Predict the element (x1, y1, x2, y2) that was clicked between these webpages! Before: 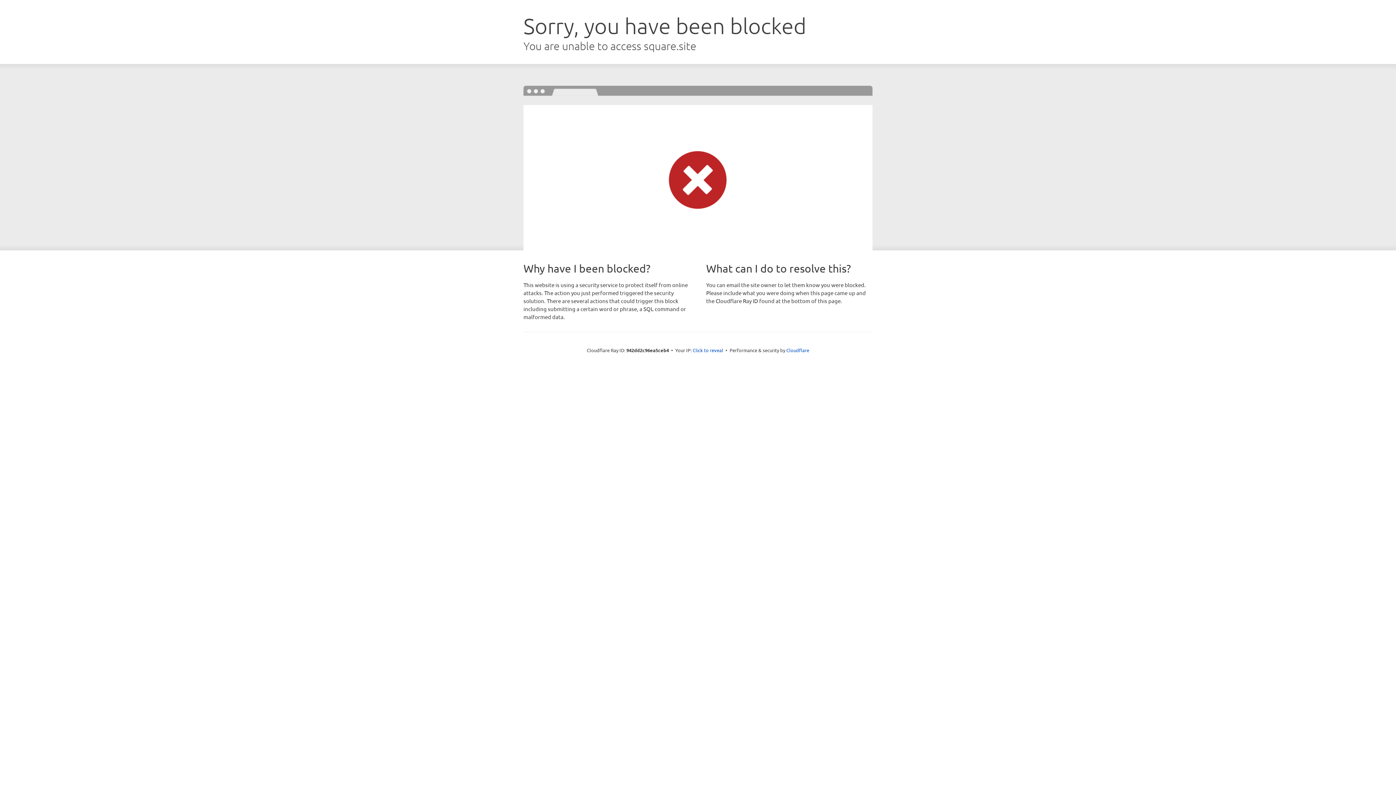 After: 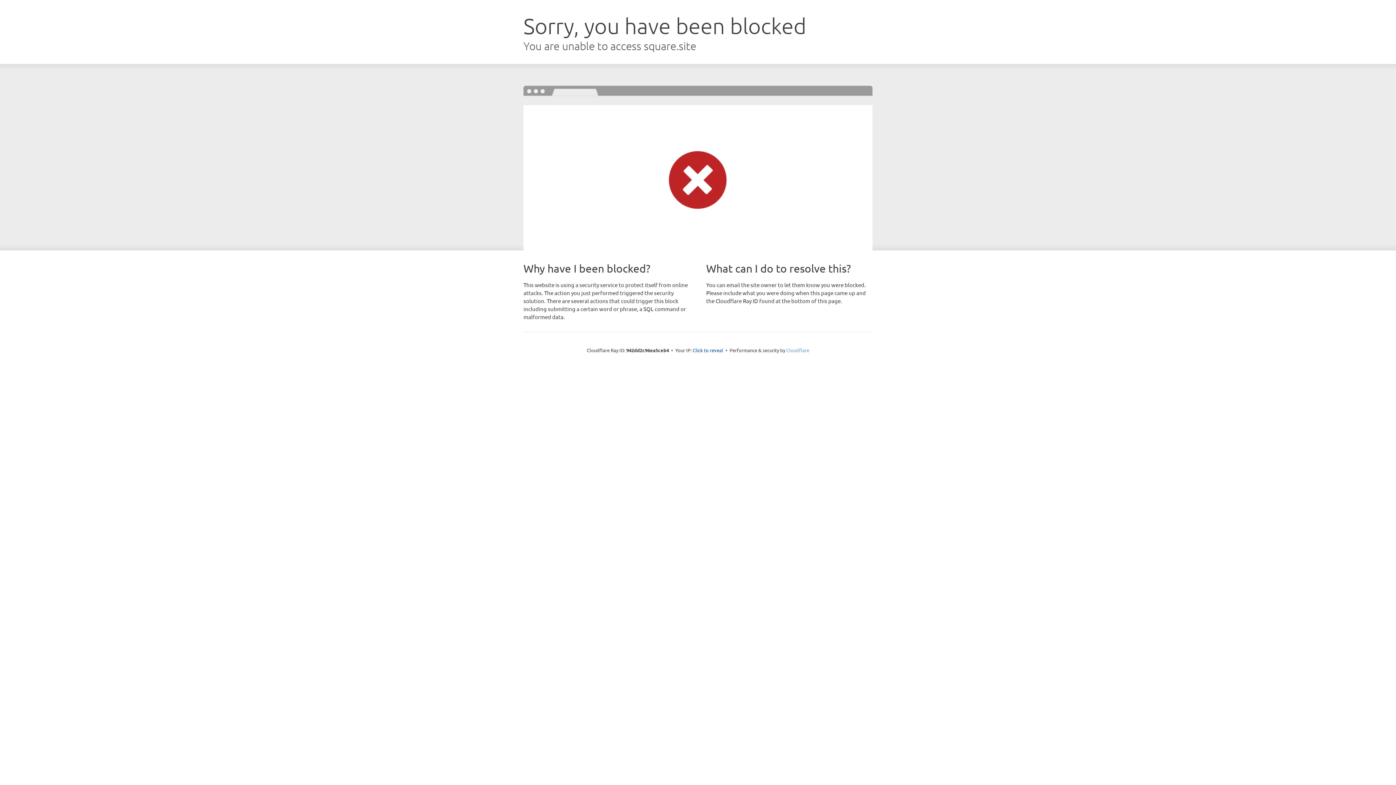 Action: bbox: (786, 347, 809, 353) label: Cloudflare